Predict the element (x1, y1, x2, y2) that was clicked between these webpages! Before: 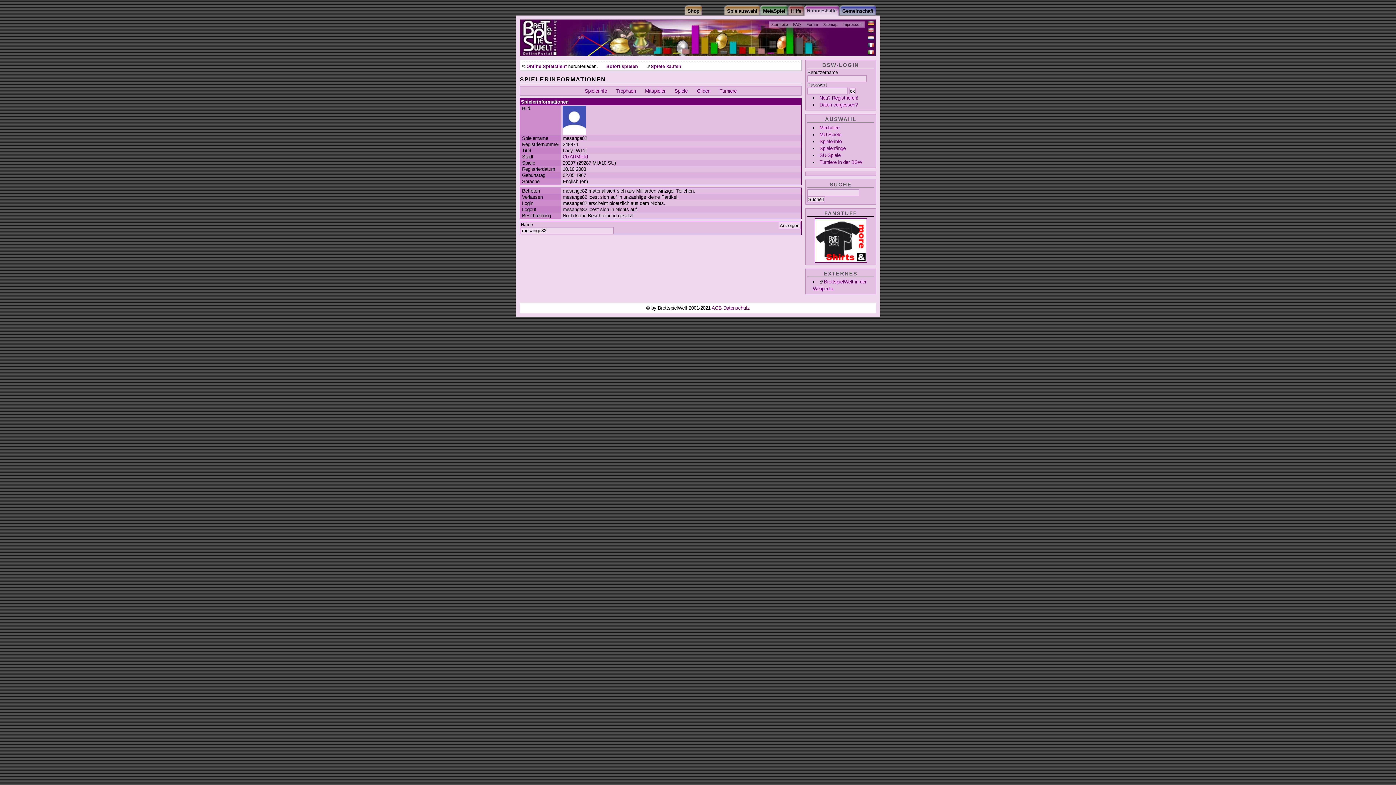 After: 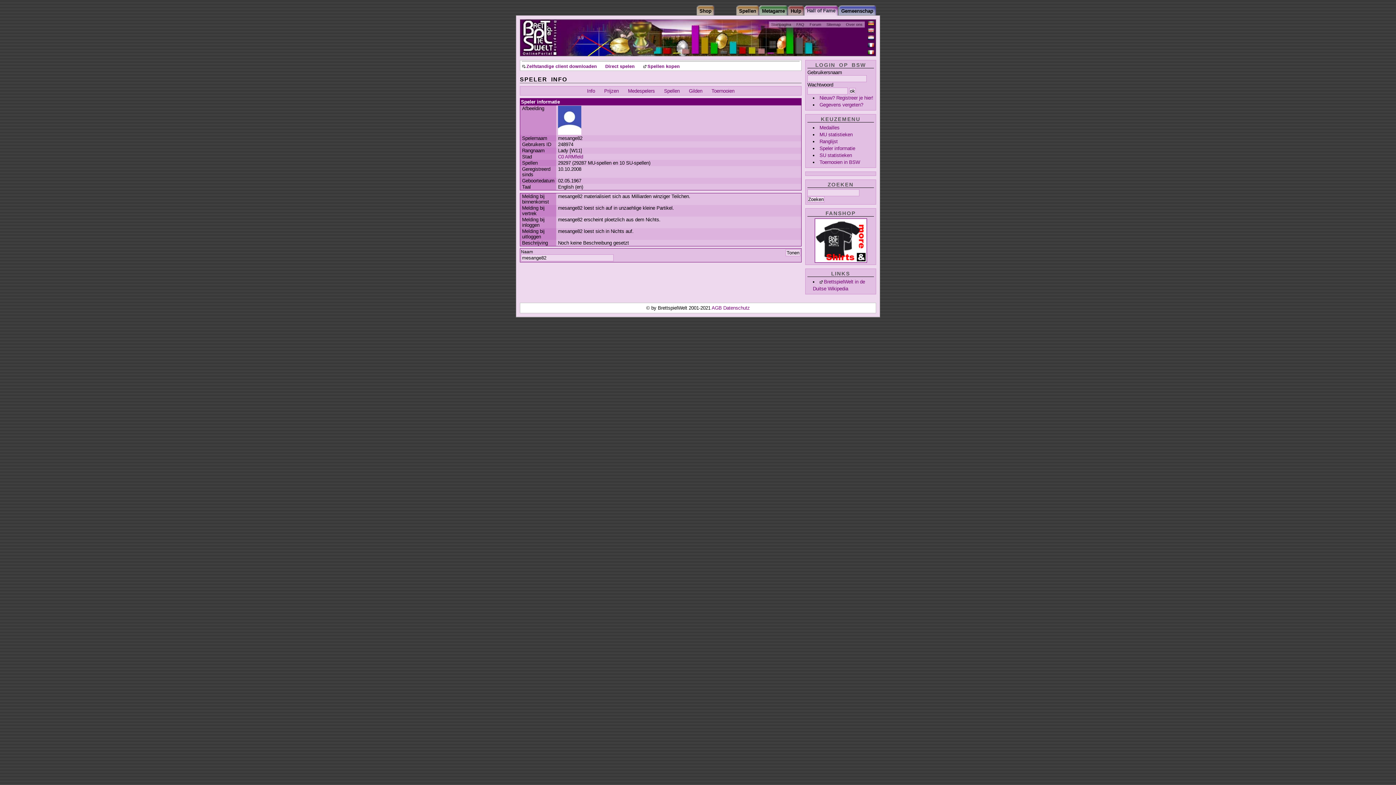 Action: bbox: (868, 34, 874, 41)